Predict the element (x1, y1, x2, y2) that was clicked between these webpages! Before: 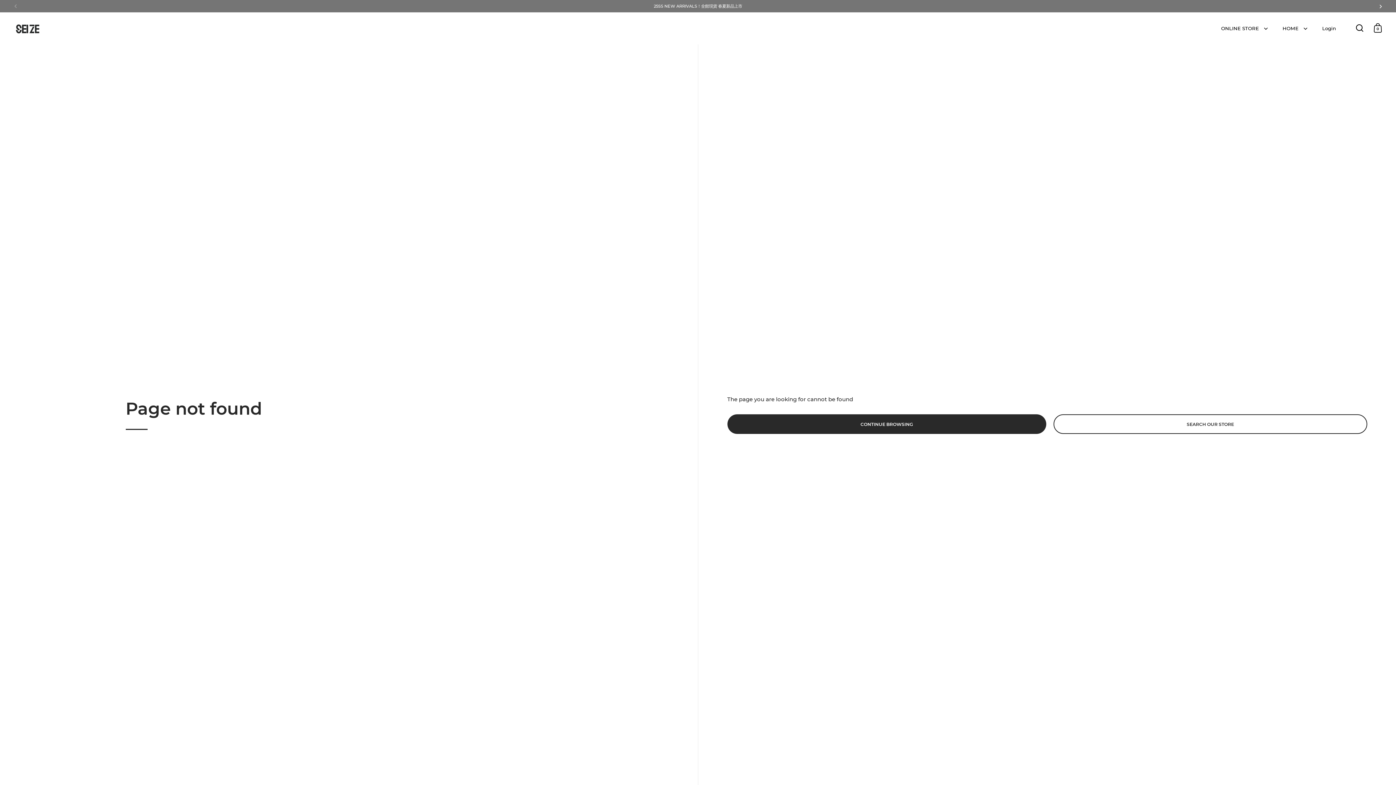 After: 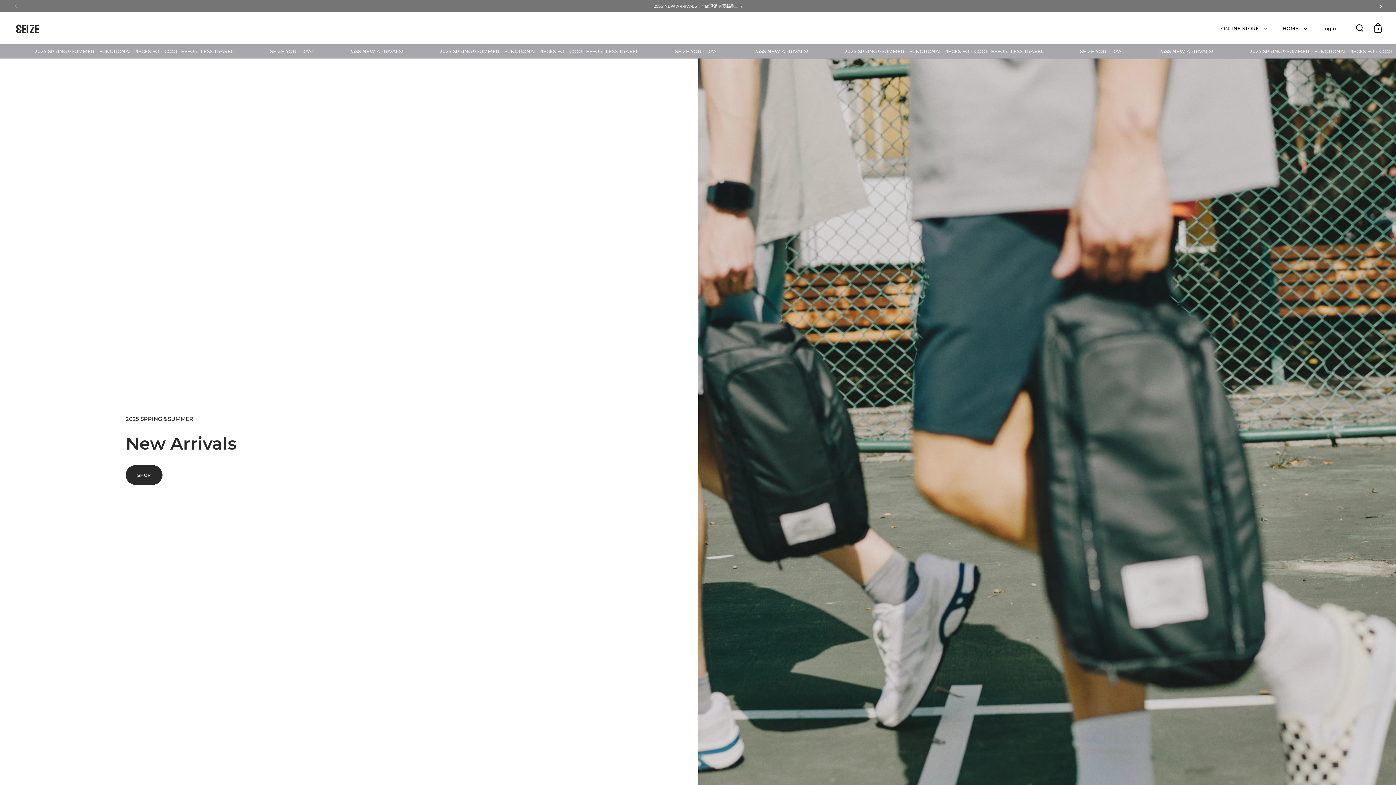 Action: bbox: (14, 19, 41, 37)